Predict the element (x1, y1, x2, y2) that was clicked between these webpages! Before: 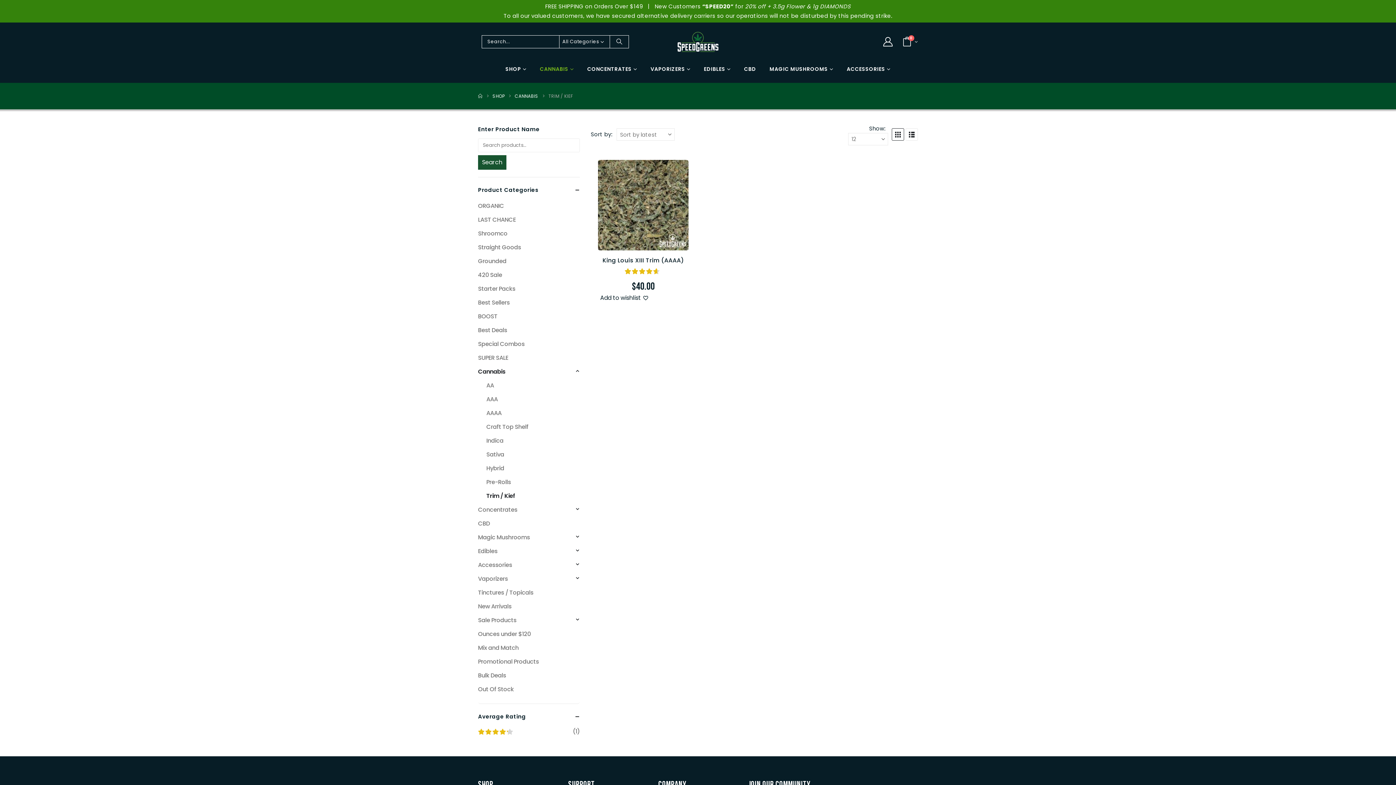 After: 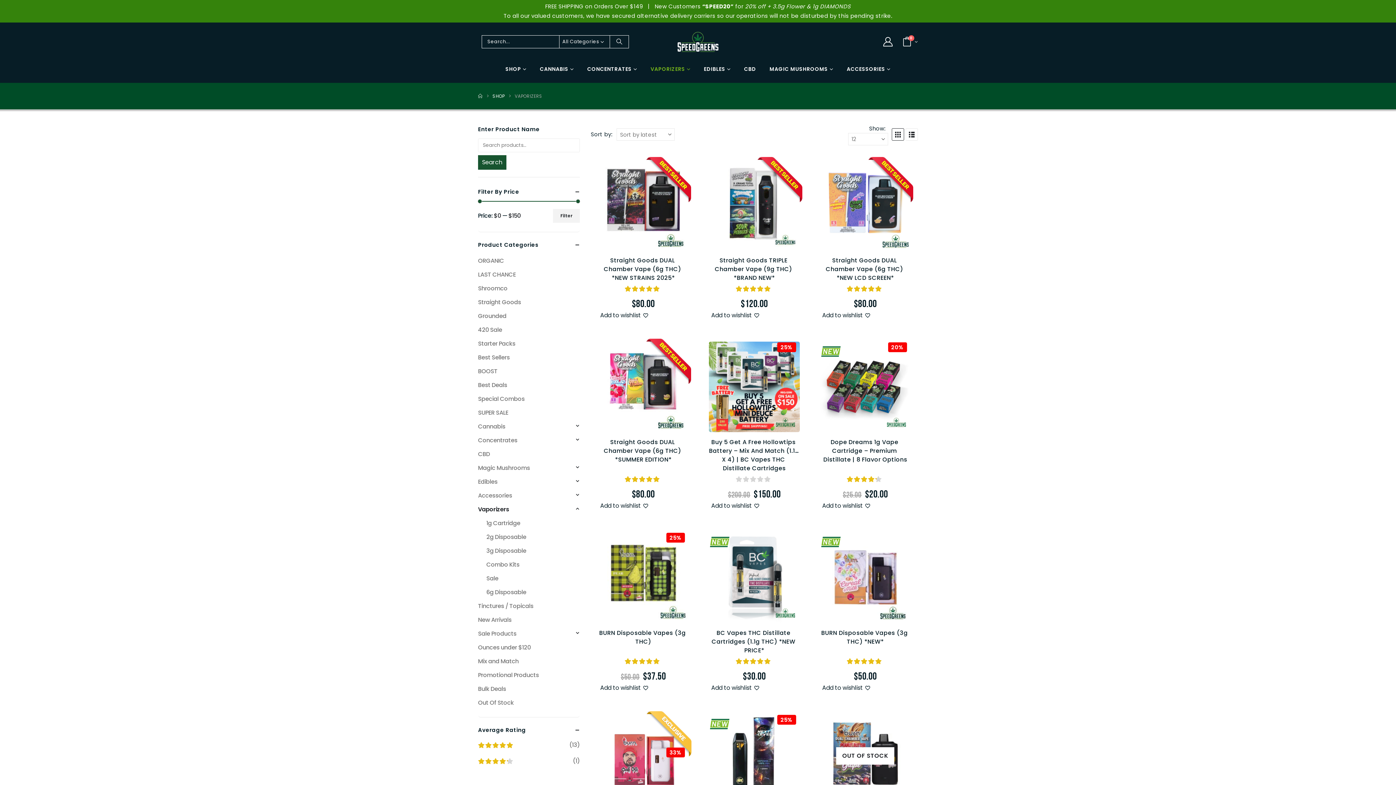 Action: label: VAPORIZERS bbox: (644, 65, 697, 73)